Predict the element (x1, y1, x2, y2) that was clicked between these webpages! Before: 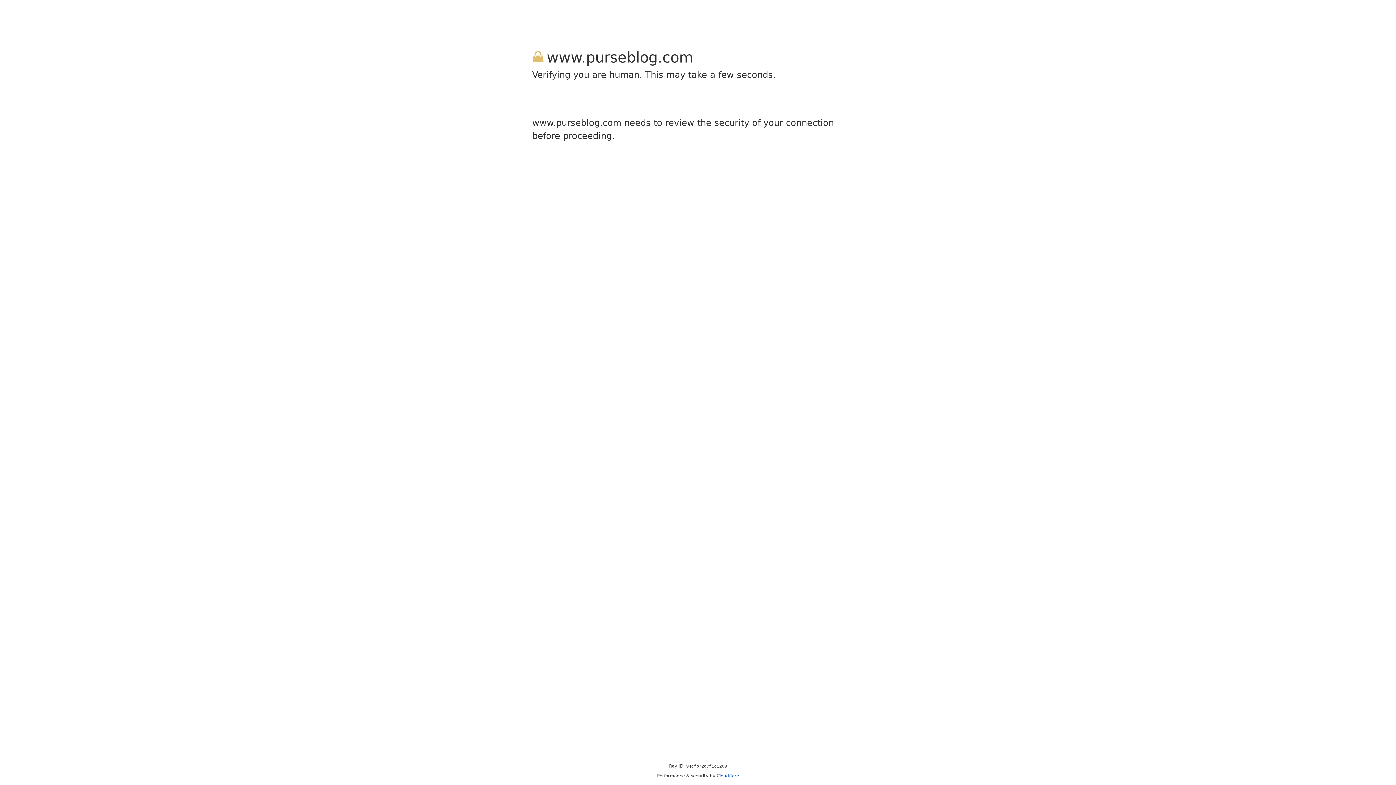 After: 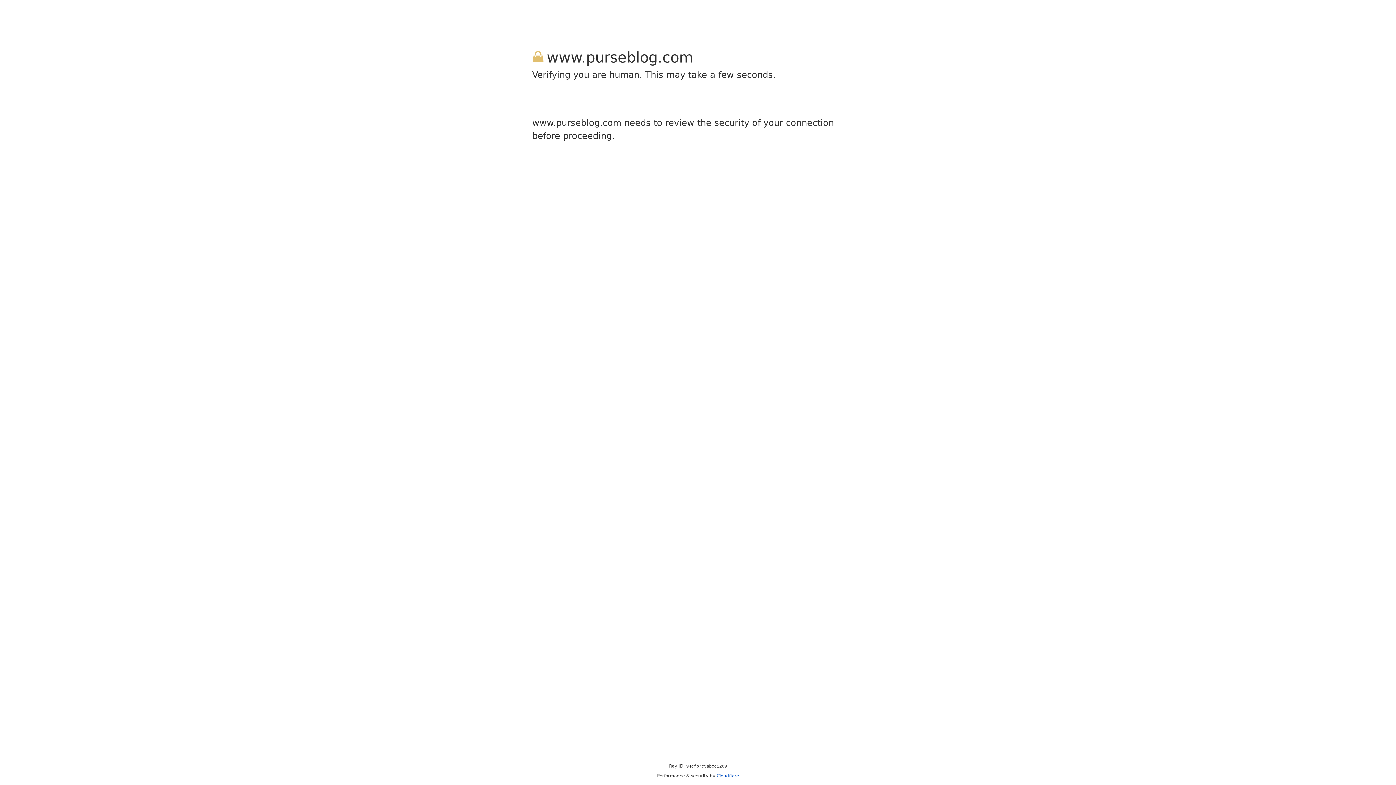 Action: bbox: (716, 773, 739, 778) label: Cloudflare